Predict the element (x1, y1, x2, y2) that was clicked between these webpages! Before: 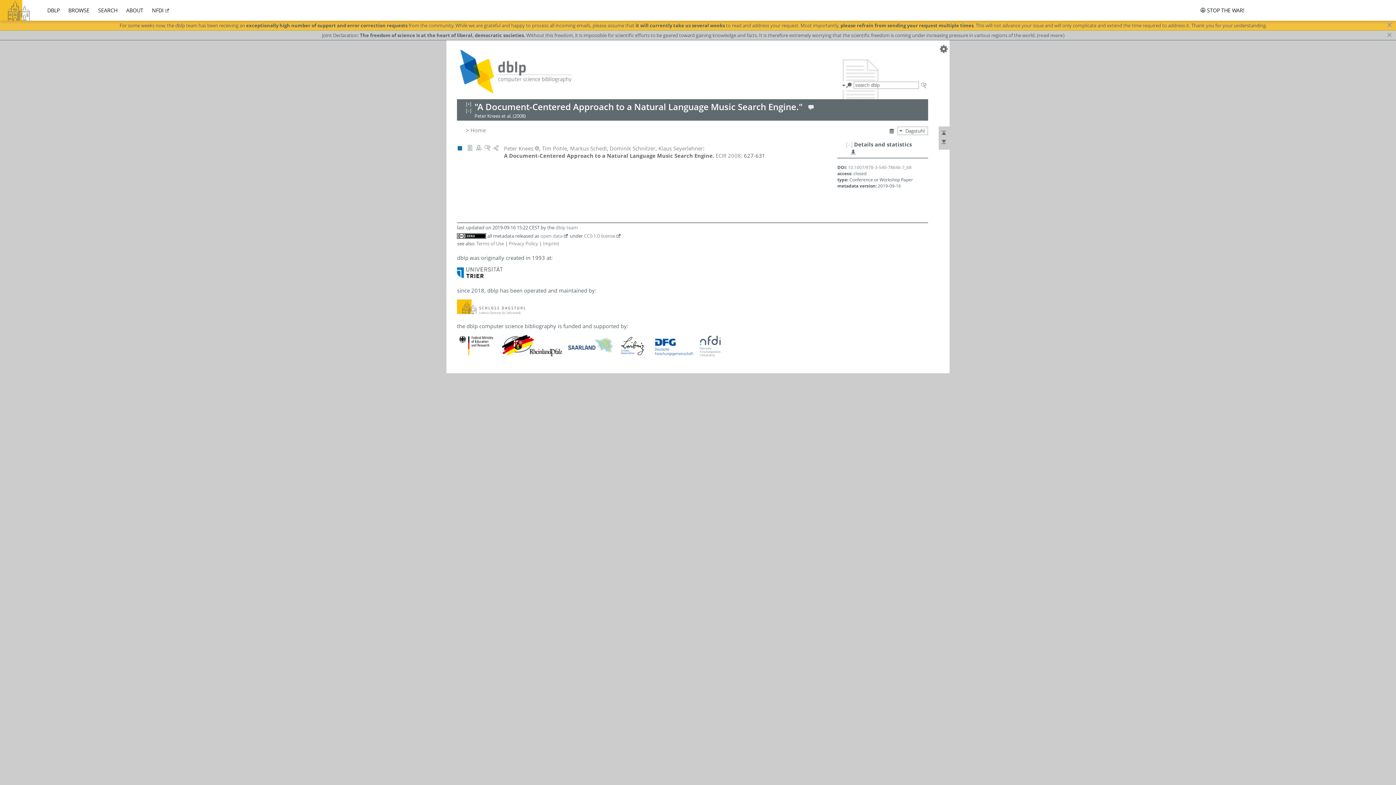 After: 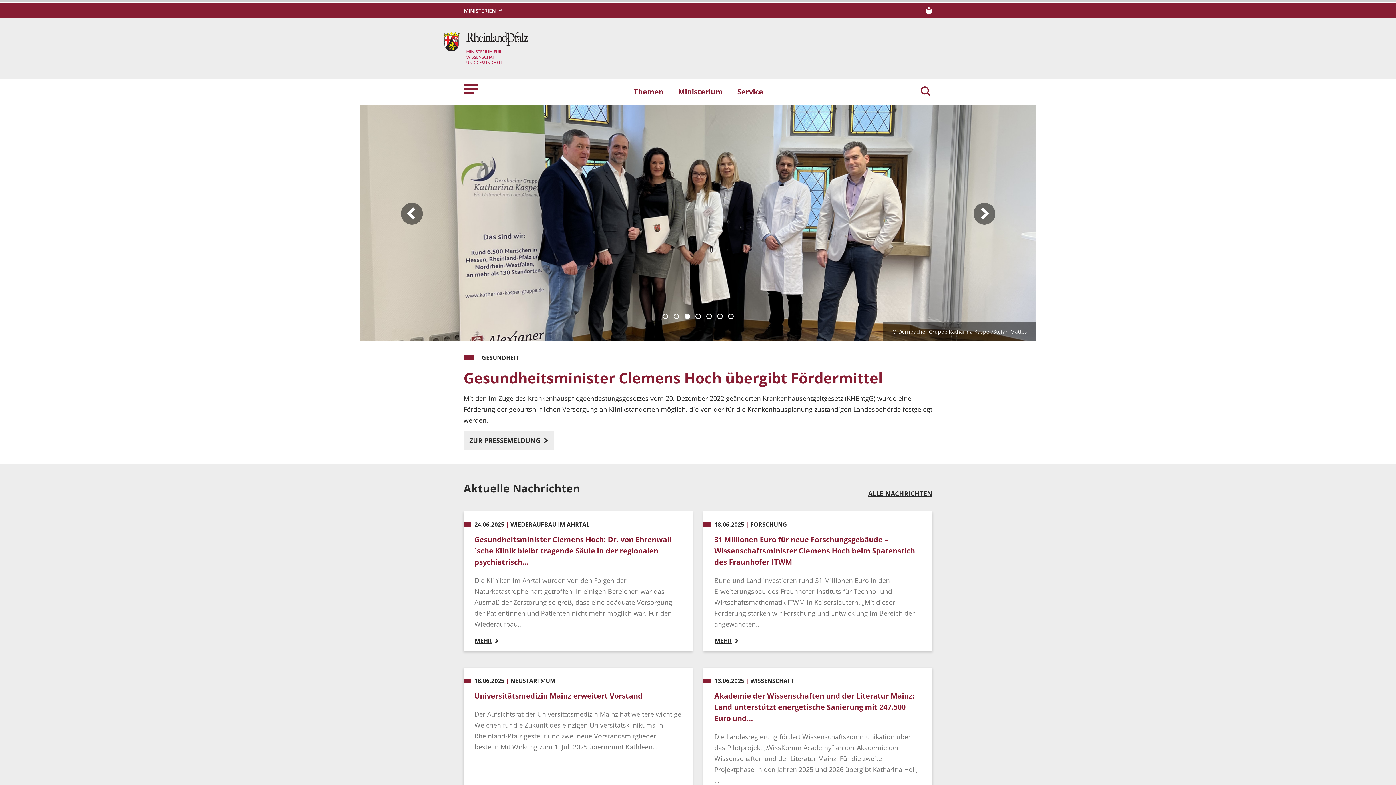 Action: bbox: (502, 351, 562, 358)